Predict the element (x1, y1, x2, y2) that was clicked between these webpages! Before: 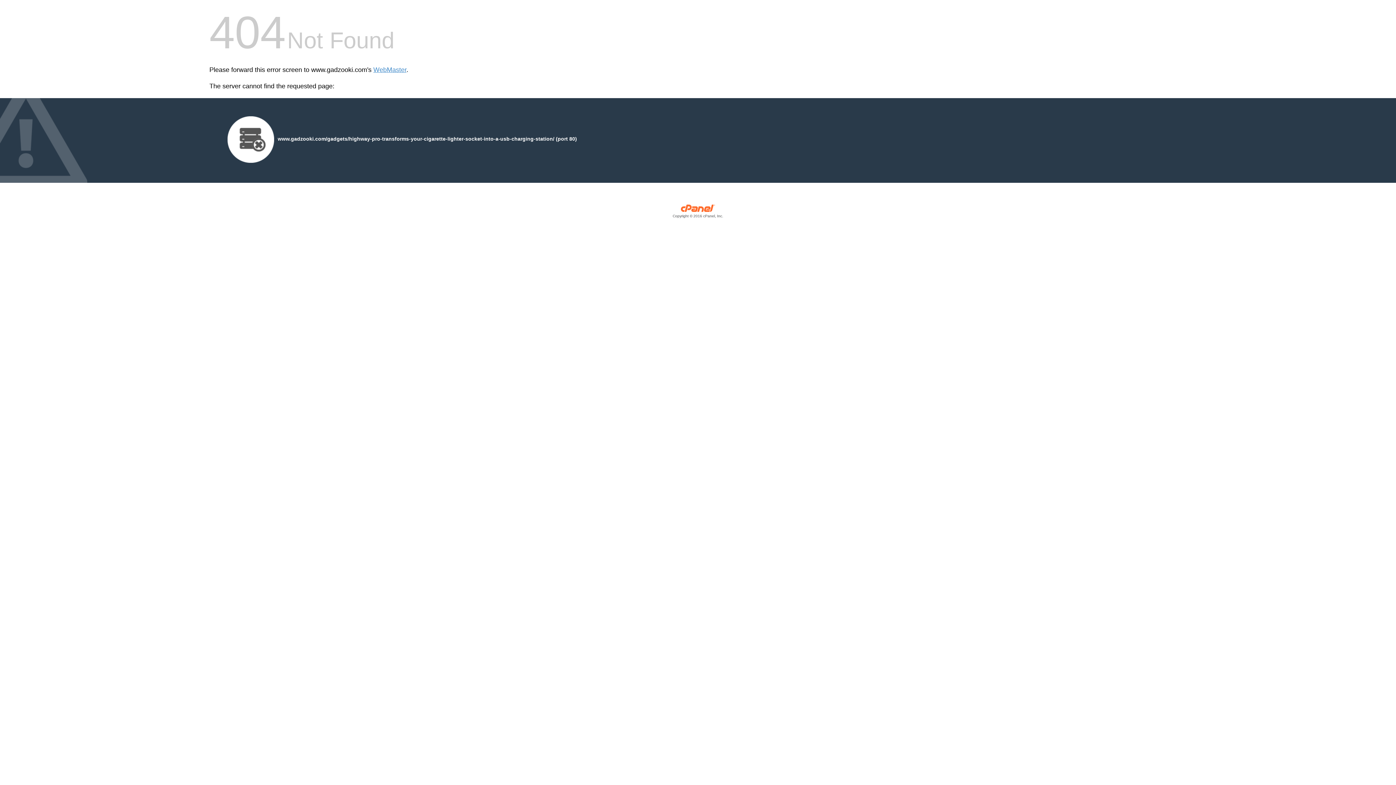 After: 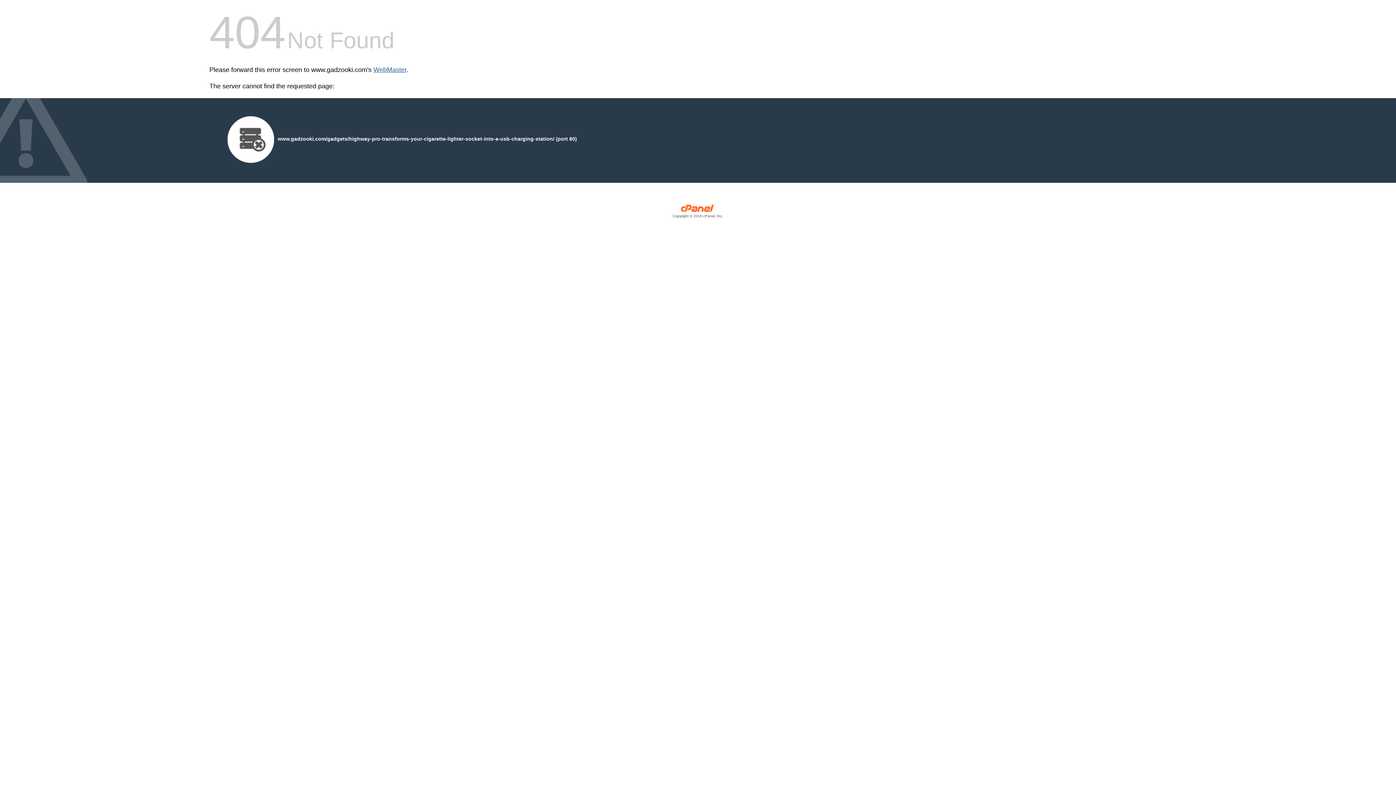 Action: bbox: (373, 66, 406, 73) label: WebMaster